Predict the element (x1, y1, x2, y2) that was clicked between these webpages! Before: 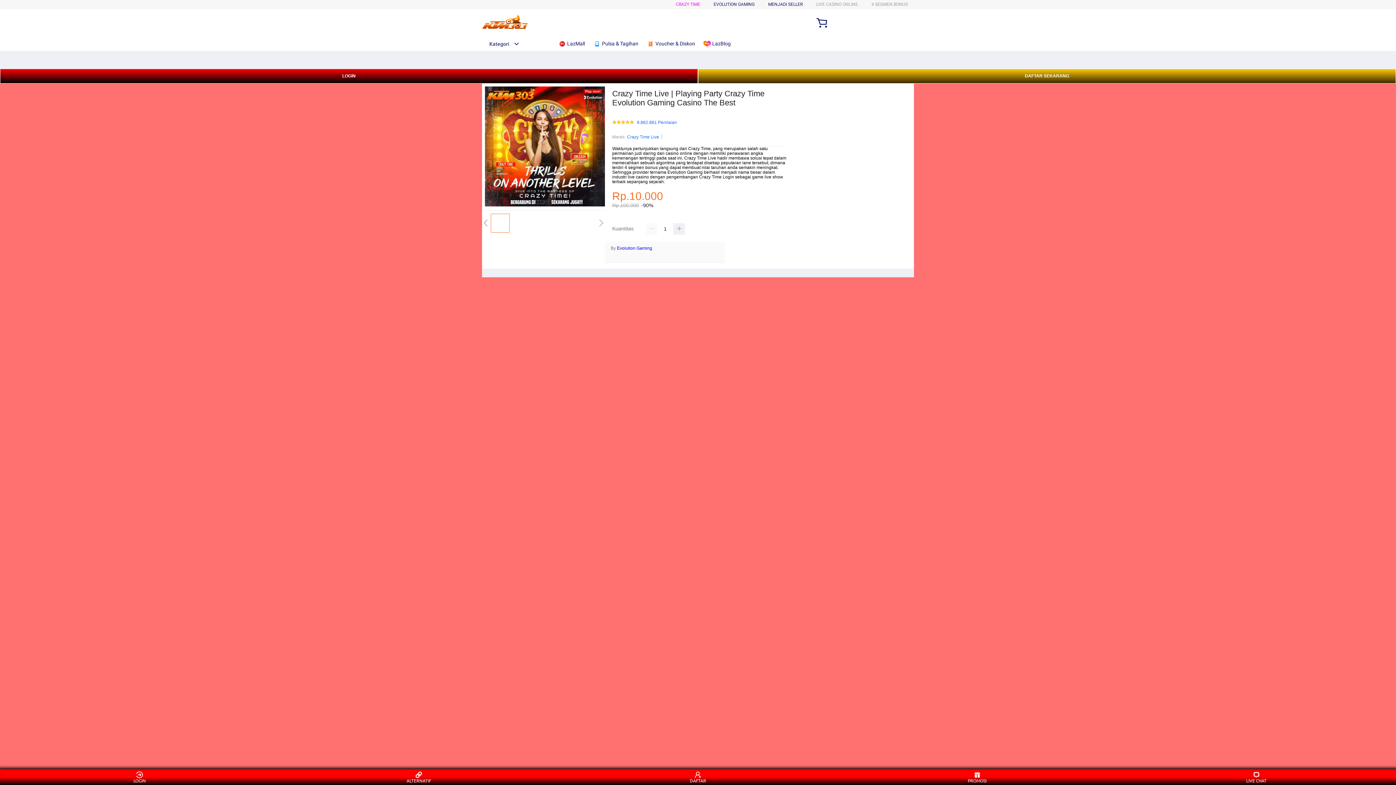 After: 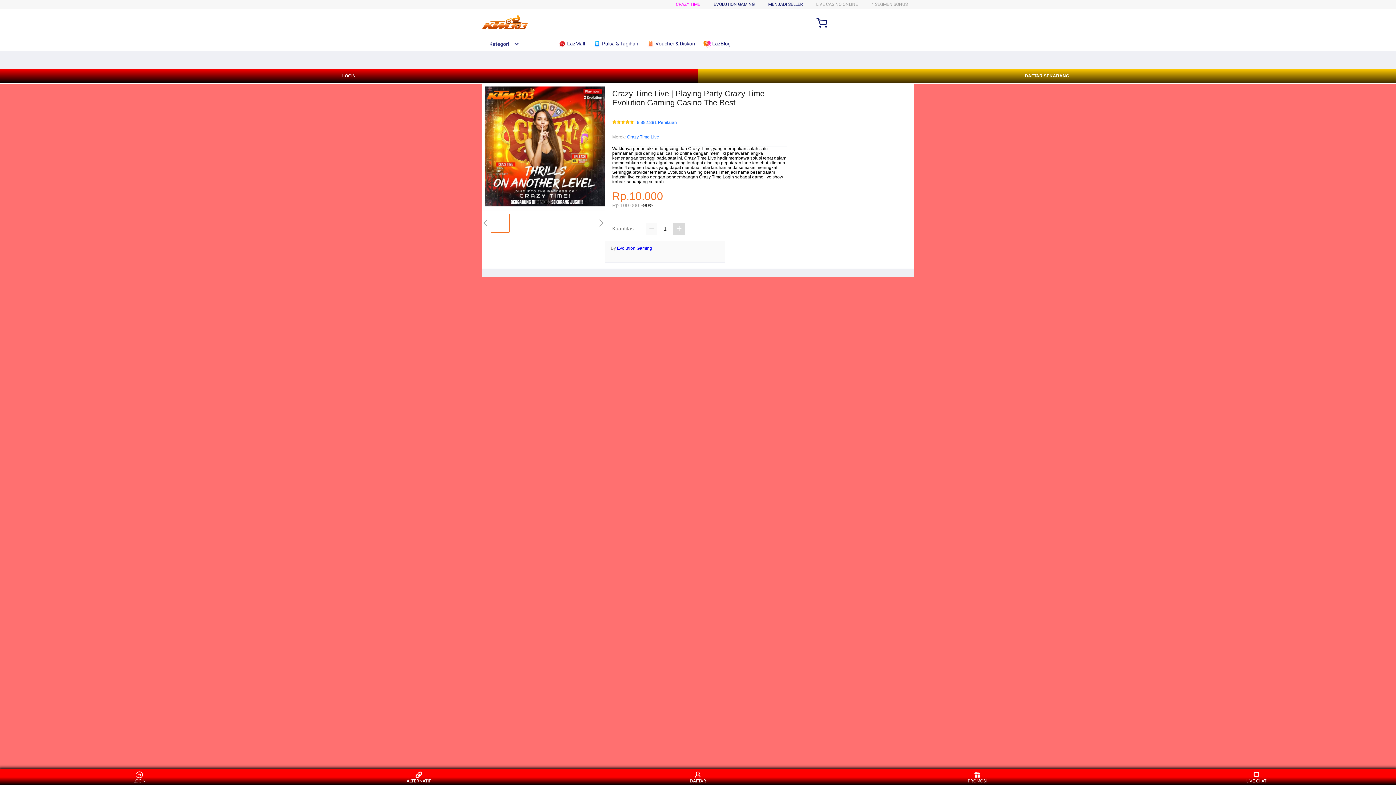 Action: bbox: (673, 223, 685, 235)